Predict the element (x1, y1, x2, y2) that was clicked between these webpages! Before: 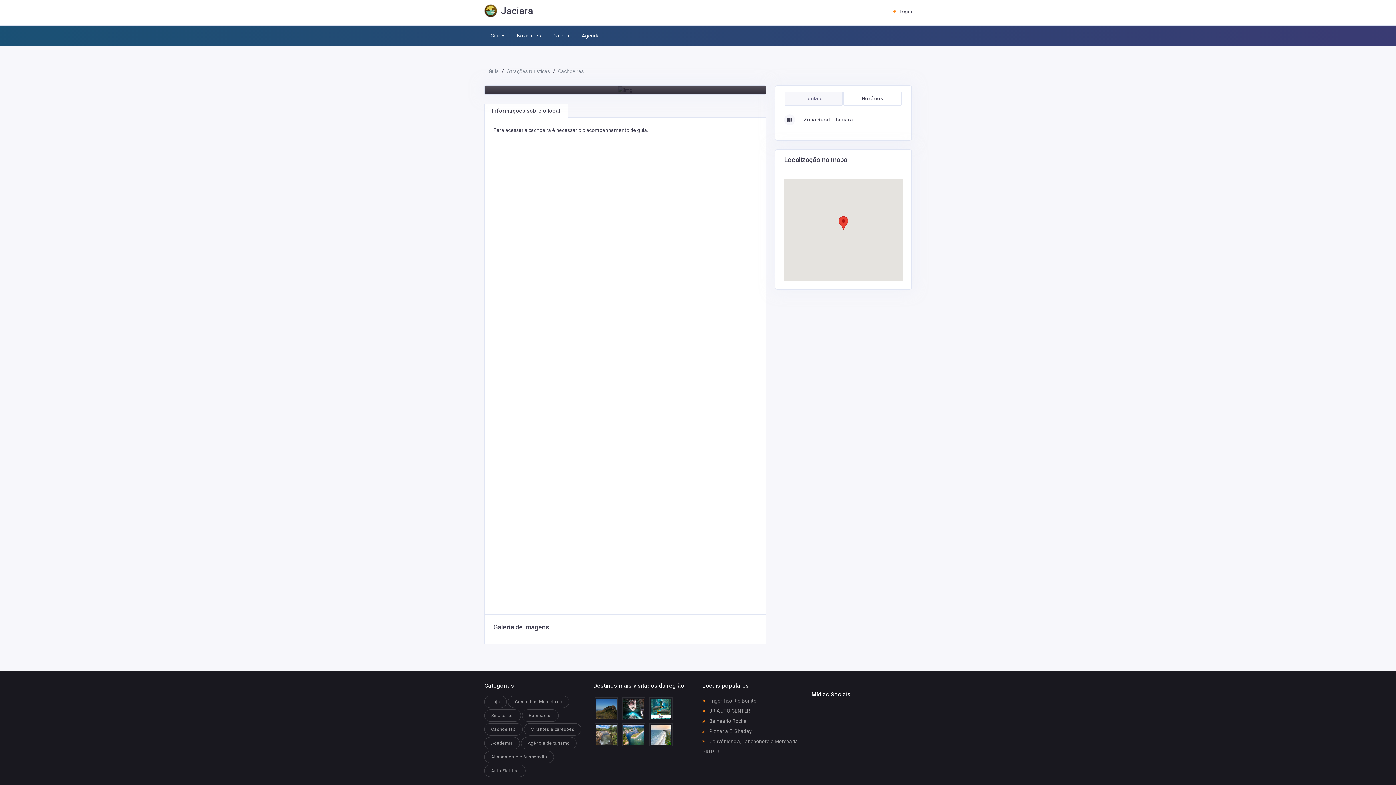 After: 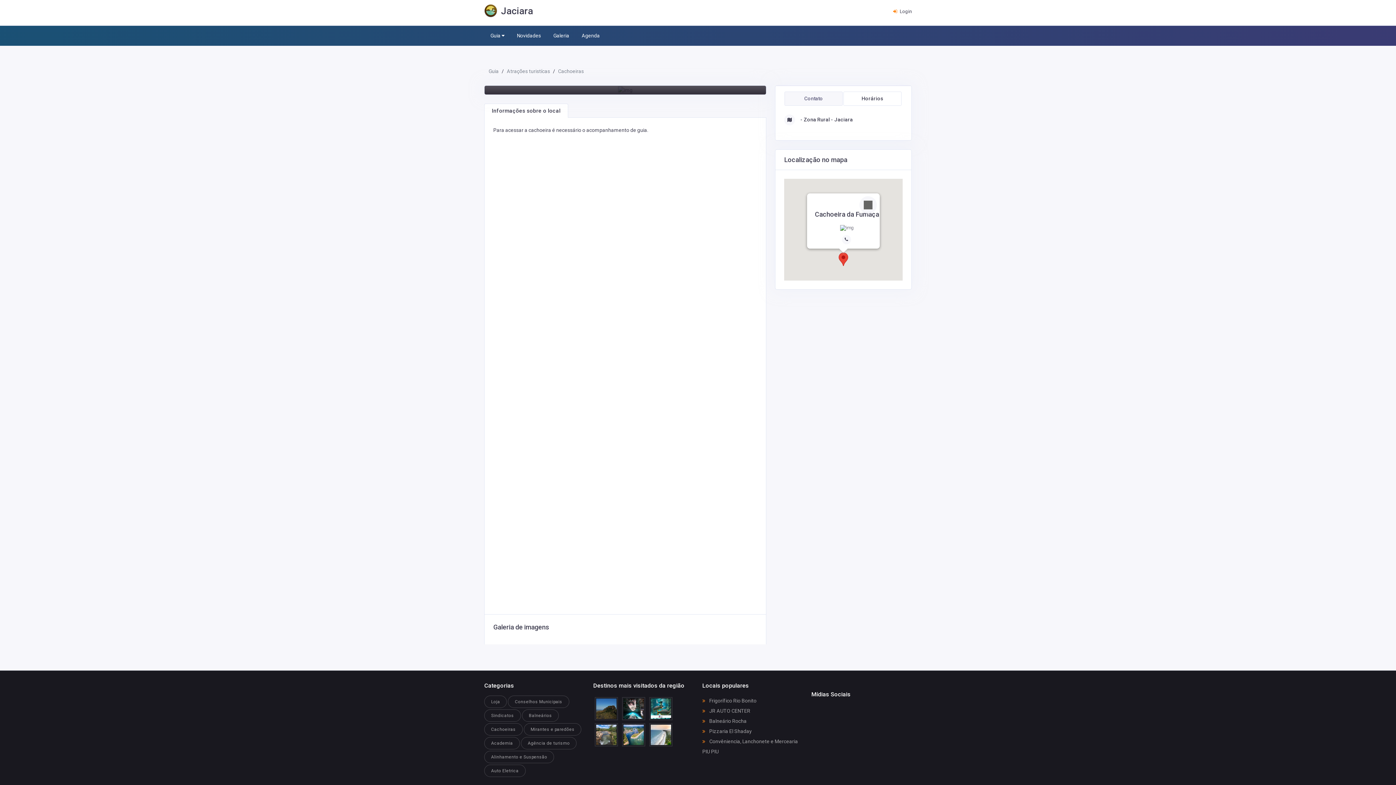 Action: label: Cachoeira da Fumaça bbox: (838, 216, 848, 229)